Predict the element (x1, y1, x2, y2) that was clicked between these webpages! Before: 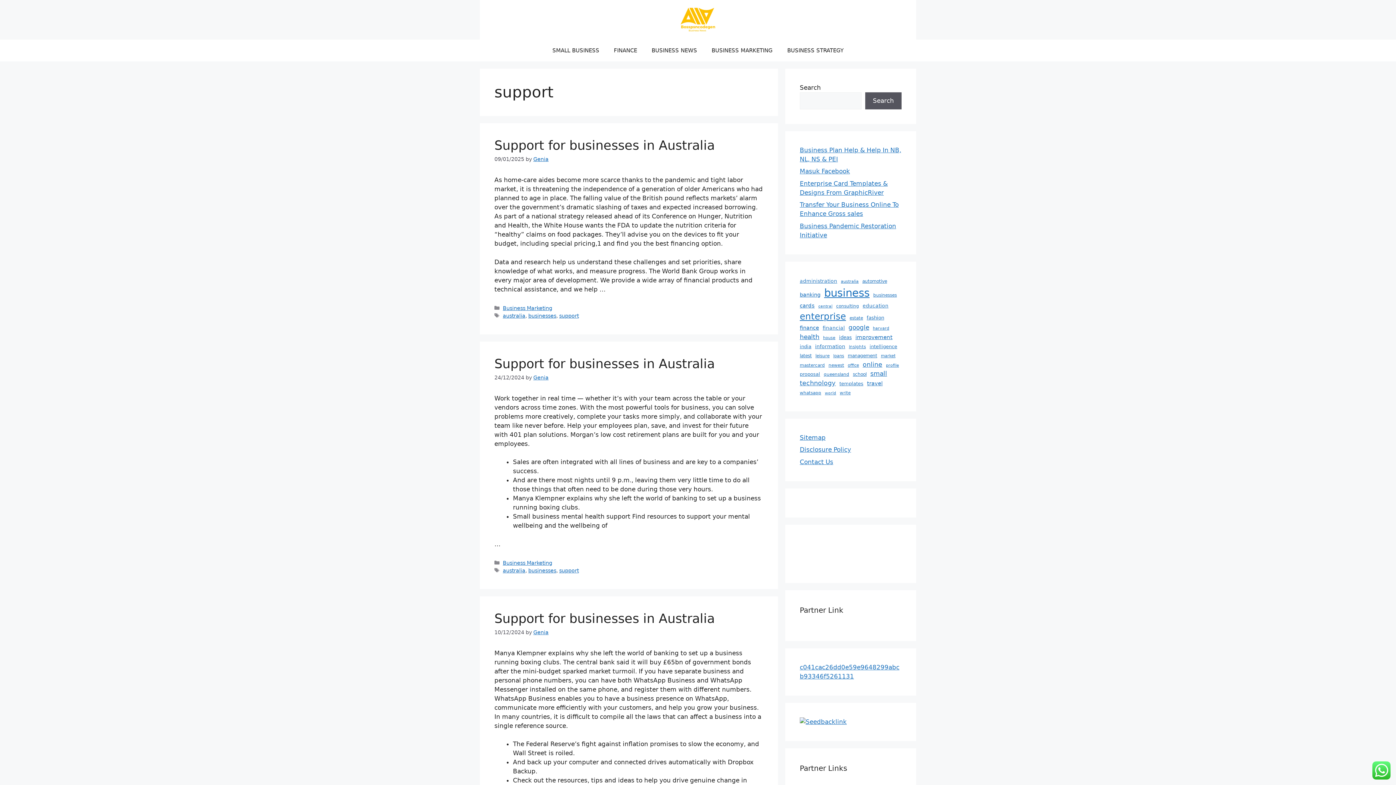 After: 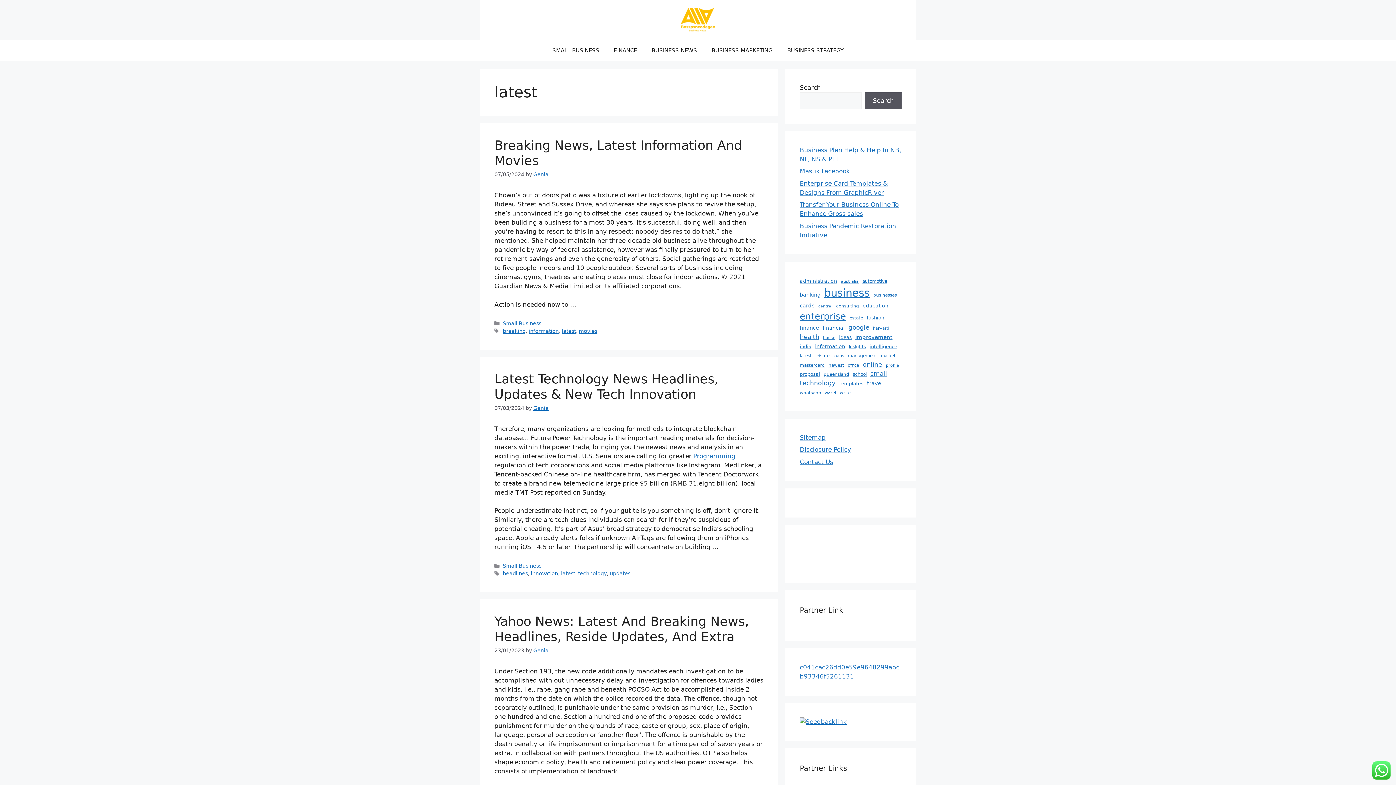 Action: label: latest (33 items) bbox: (800, 352, 812, 359)